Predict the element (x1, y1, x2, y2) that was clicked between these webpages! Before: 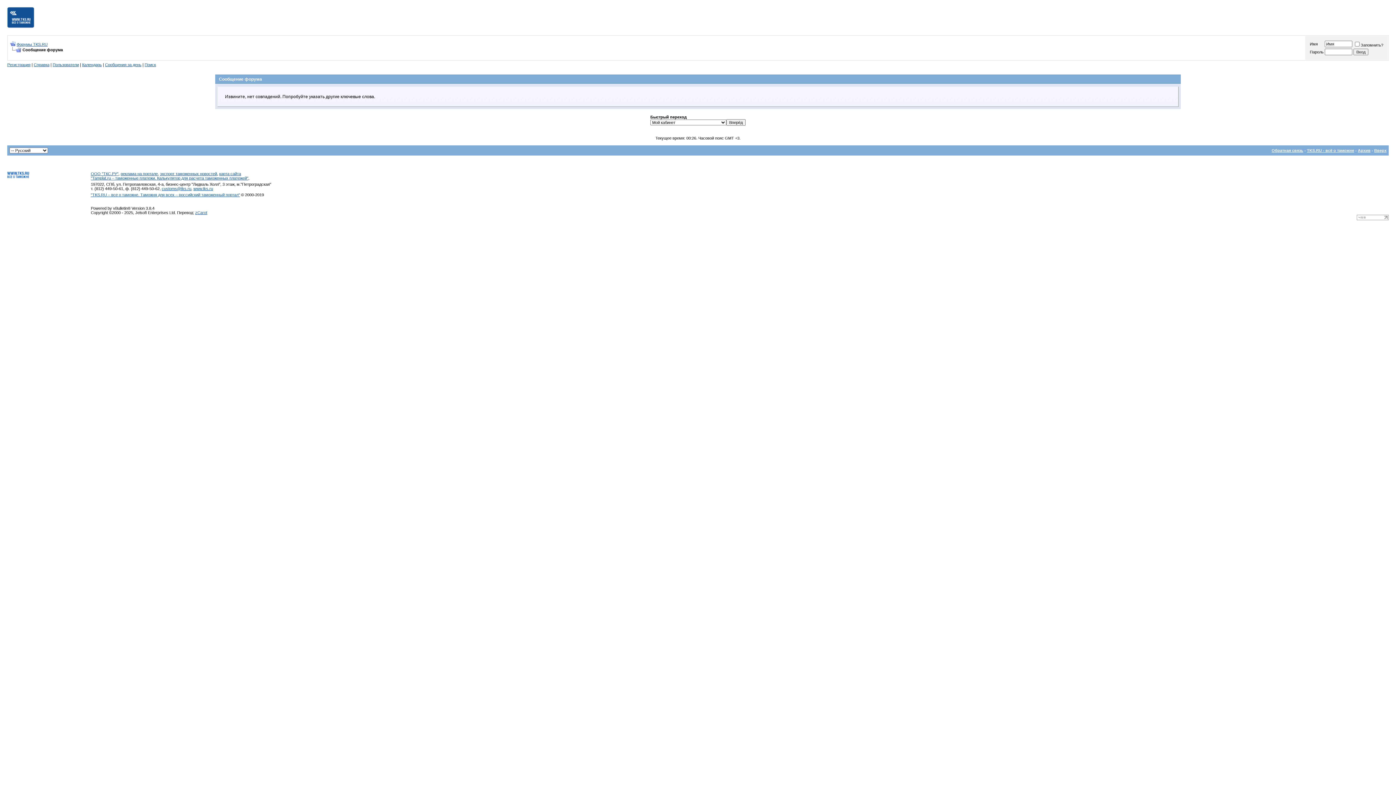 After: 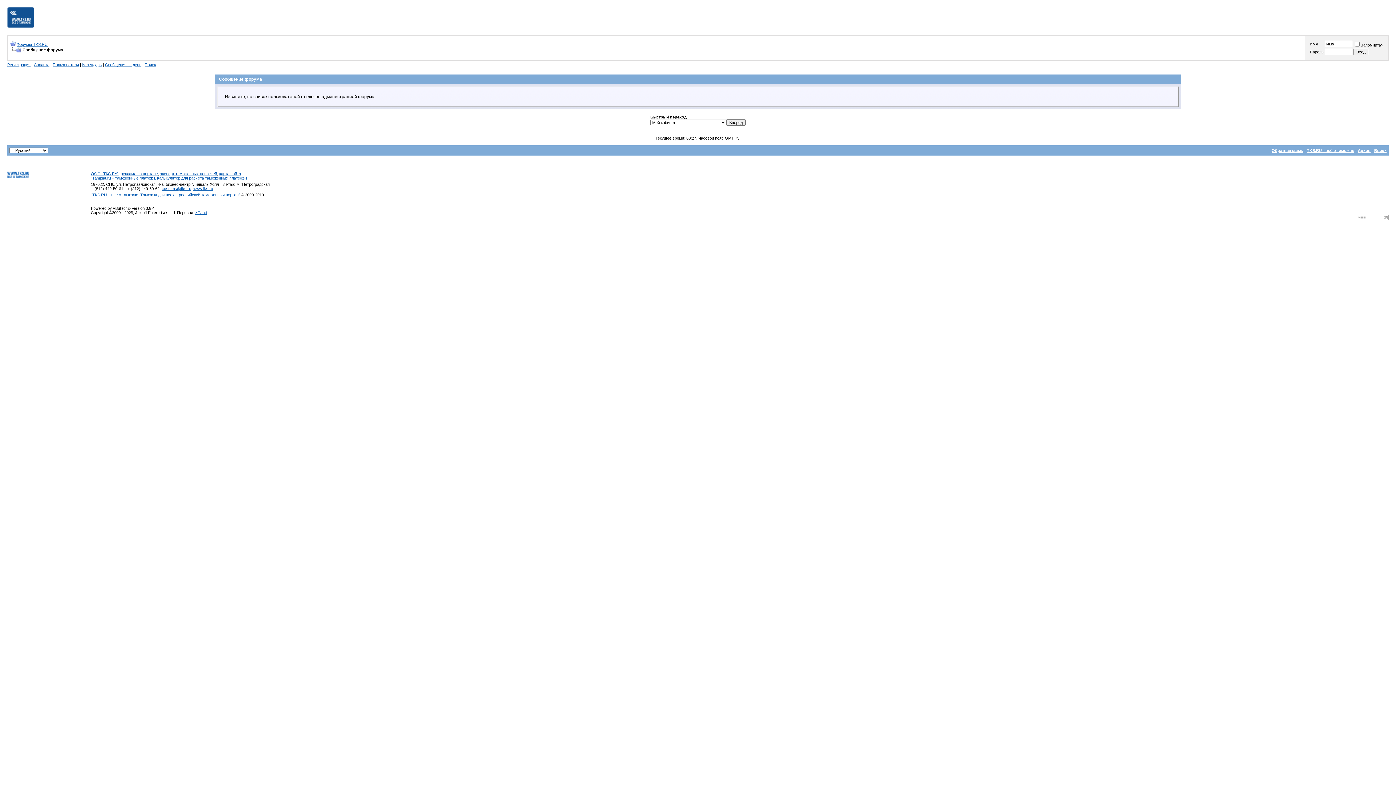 Action: label: Пользователи bbox: (52, 62, 78, 66)